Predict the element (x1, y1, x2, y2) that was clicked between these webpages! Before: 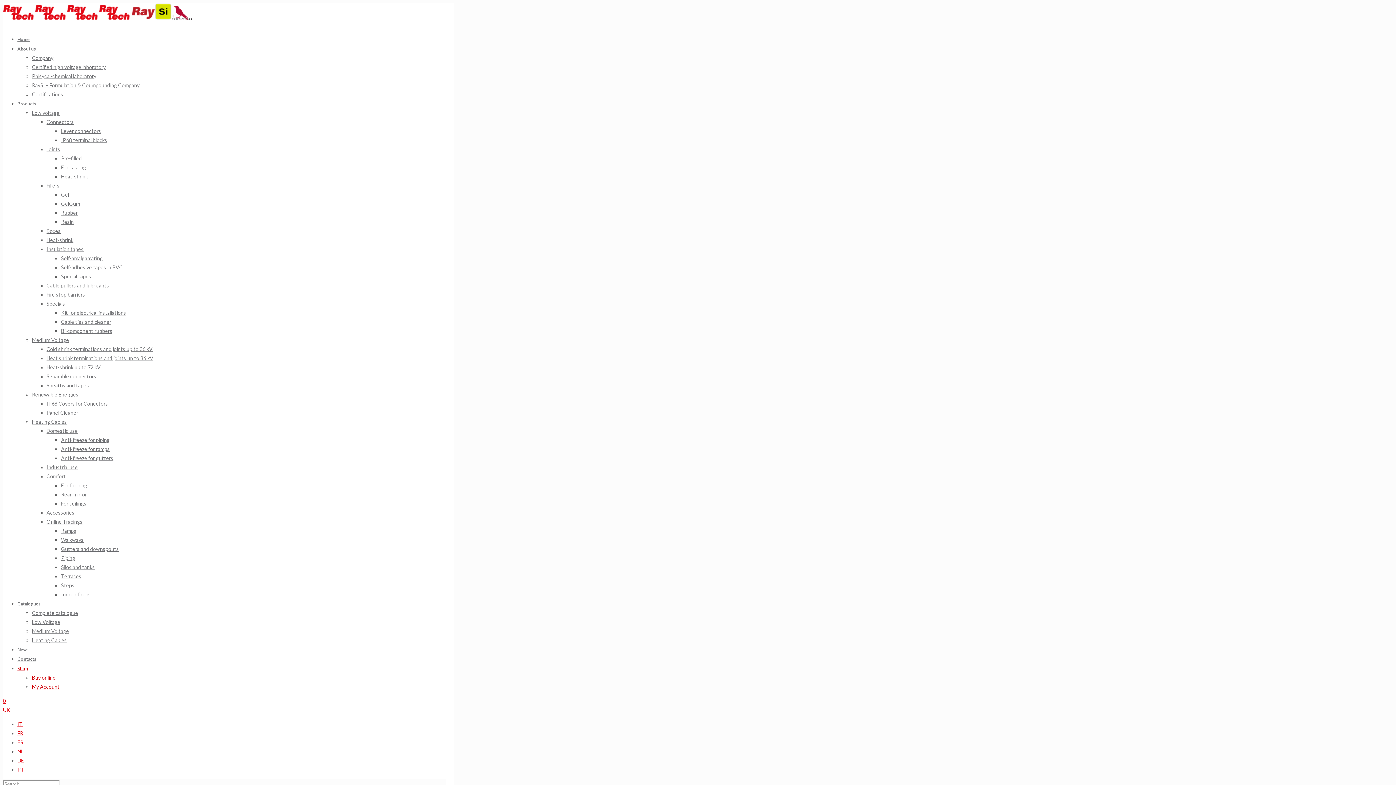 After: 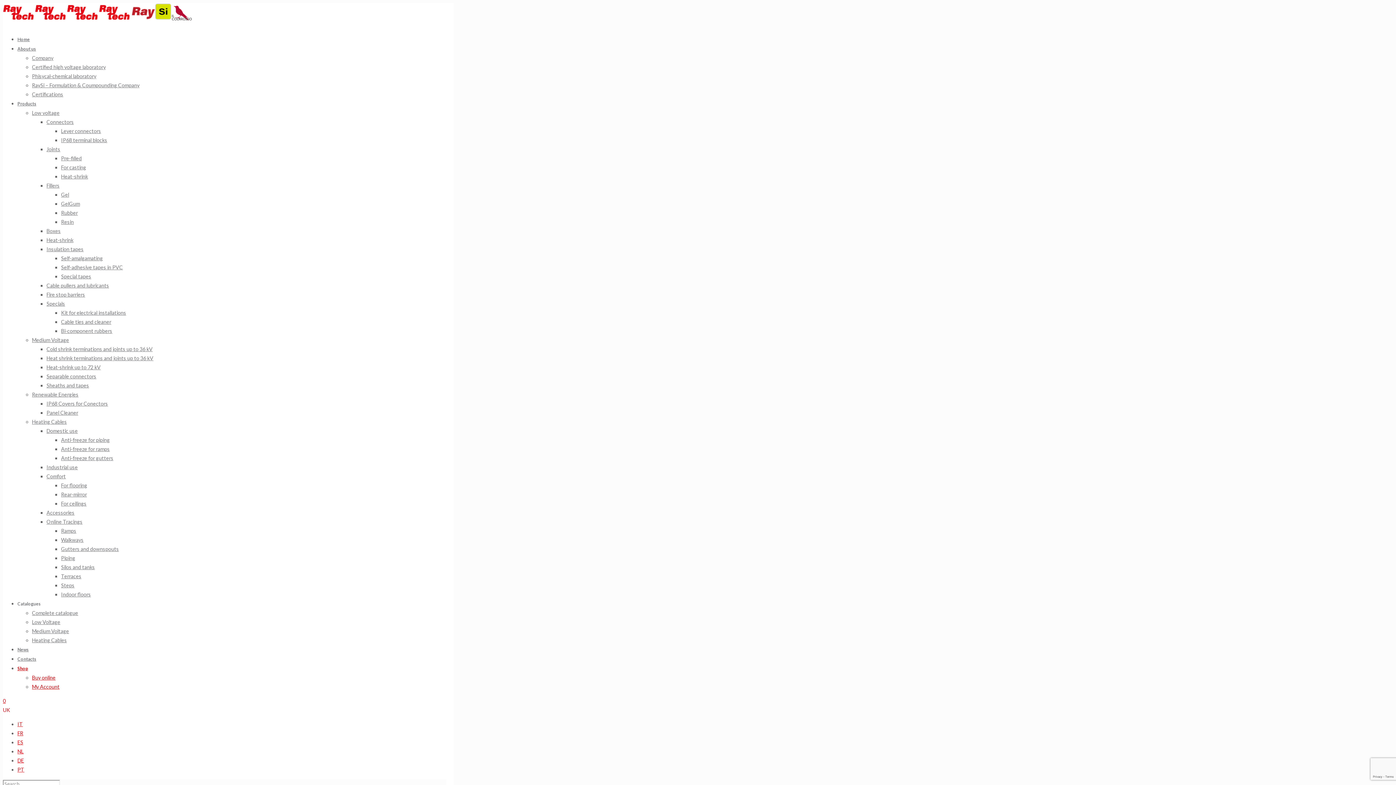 Action: bbox: (46, 346, 152, 352) label: Cold shrink terminations and joints up to 36 kV